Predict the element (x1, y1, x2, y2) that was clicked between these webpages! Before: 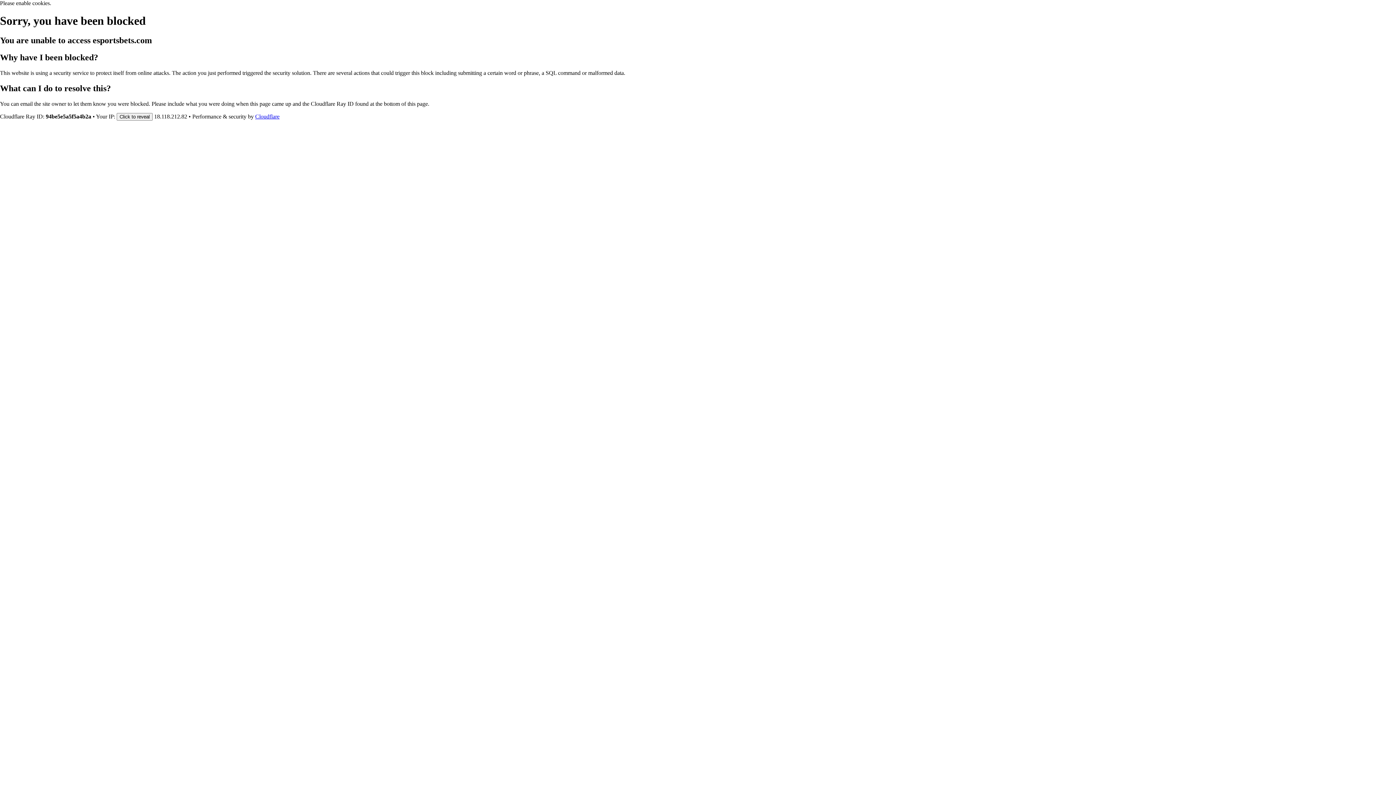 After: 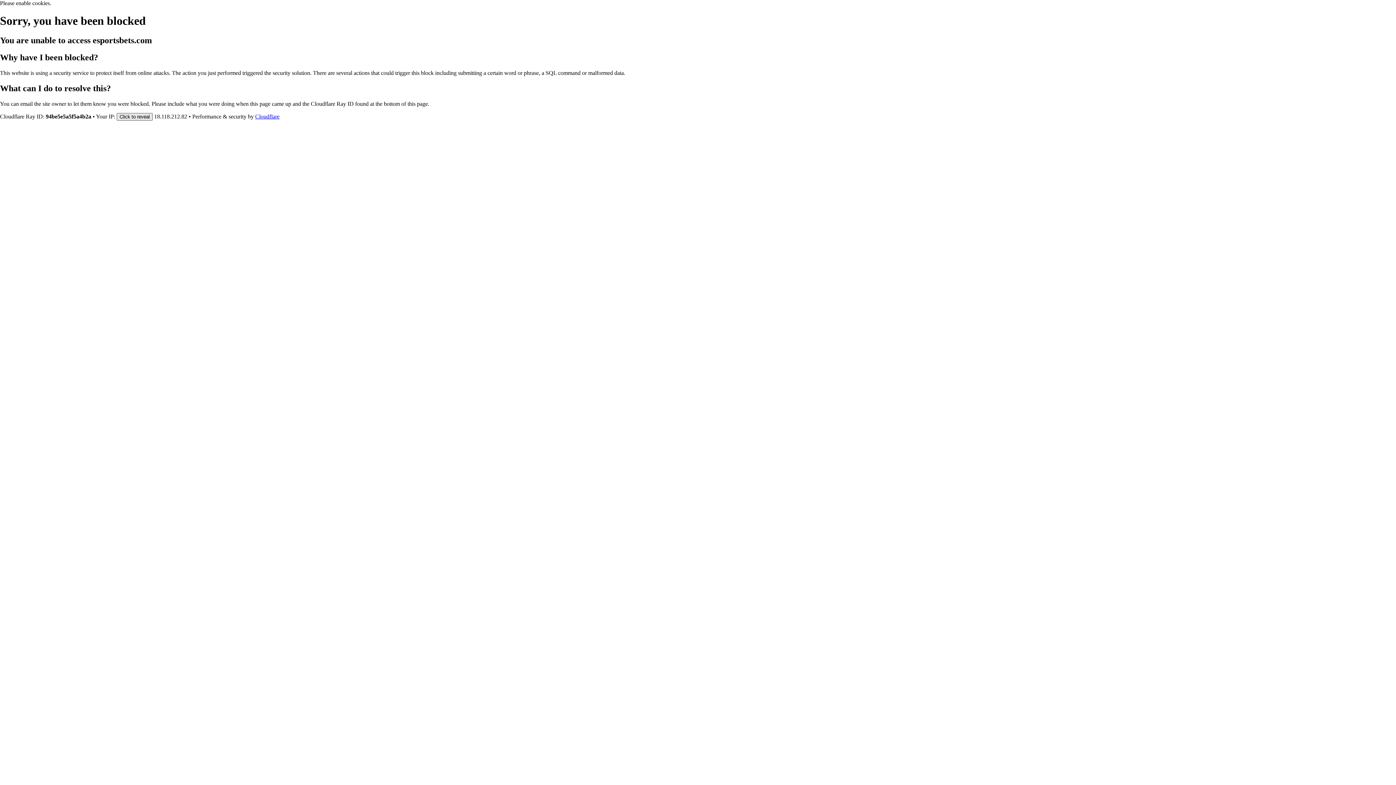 Action: bbox: (116, 112, 152, 120) label: Click to reveal